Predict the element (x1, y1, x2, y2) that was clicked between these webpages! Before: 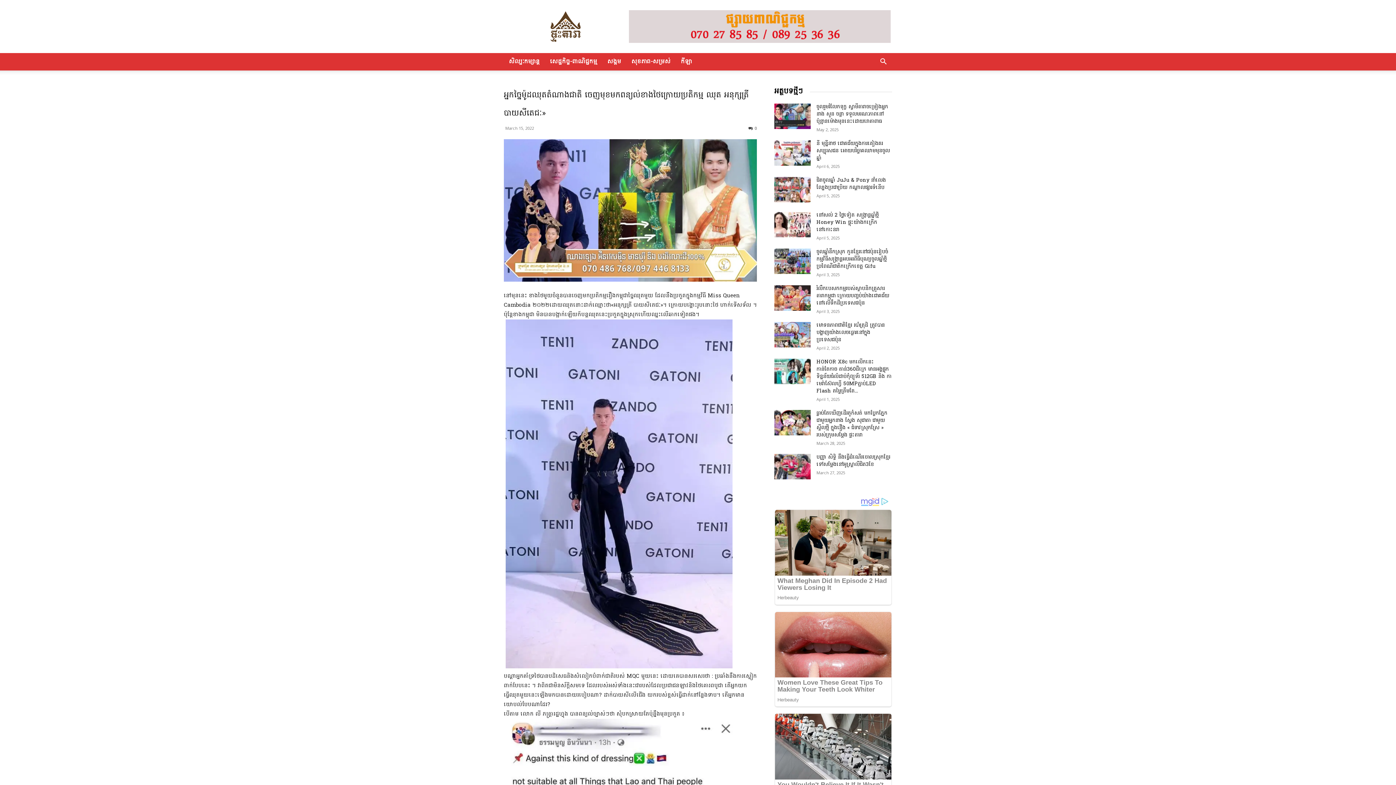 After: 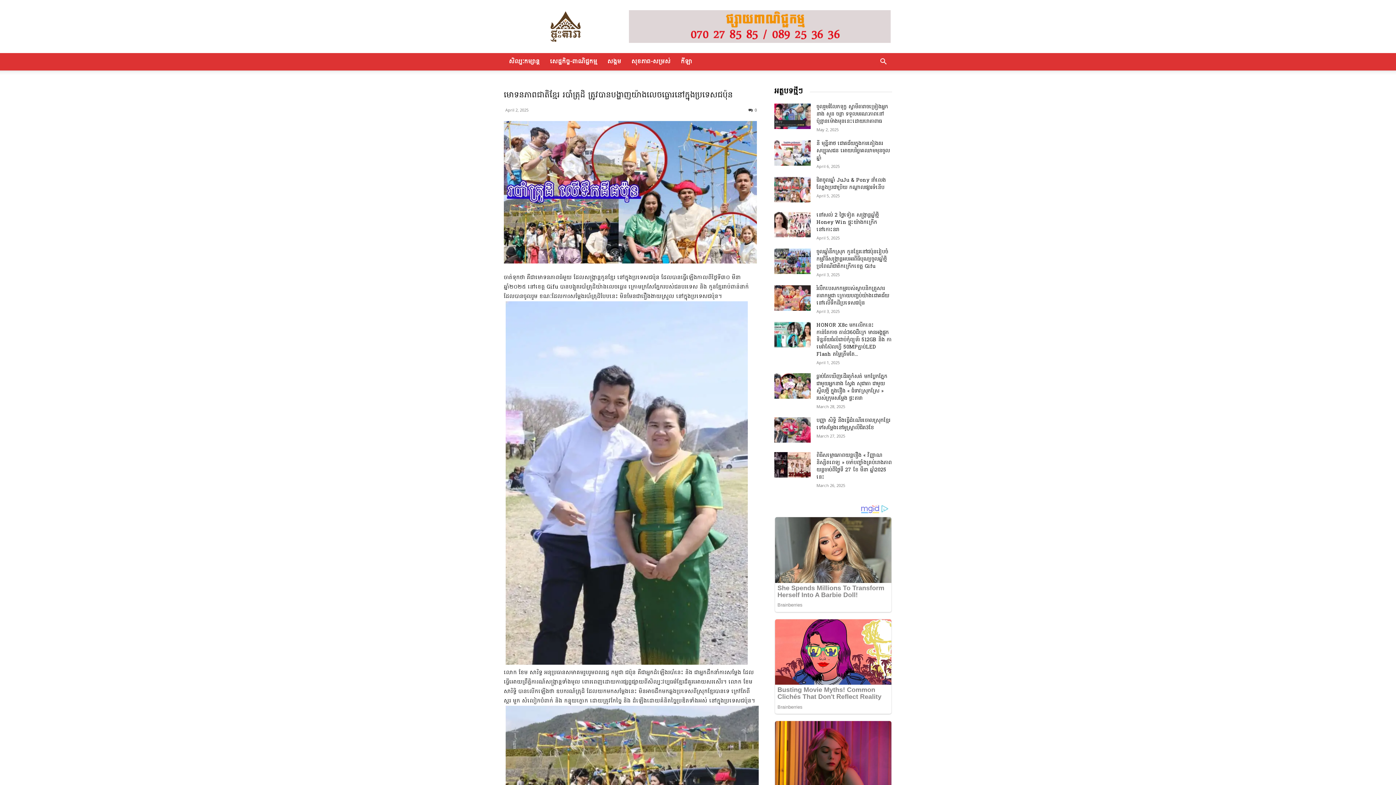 Action: bbox: (774, 322, 810, 347)